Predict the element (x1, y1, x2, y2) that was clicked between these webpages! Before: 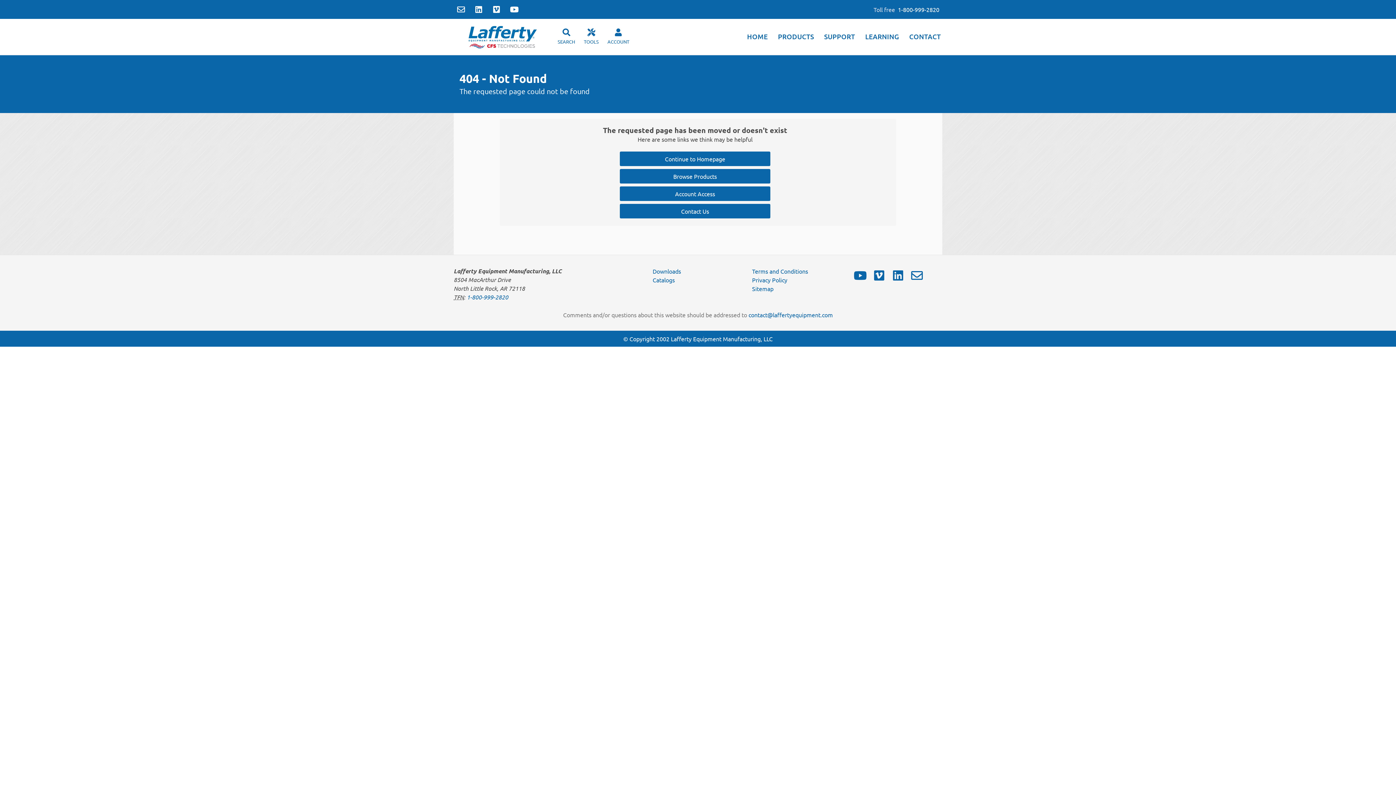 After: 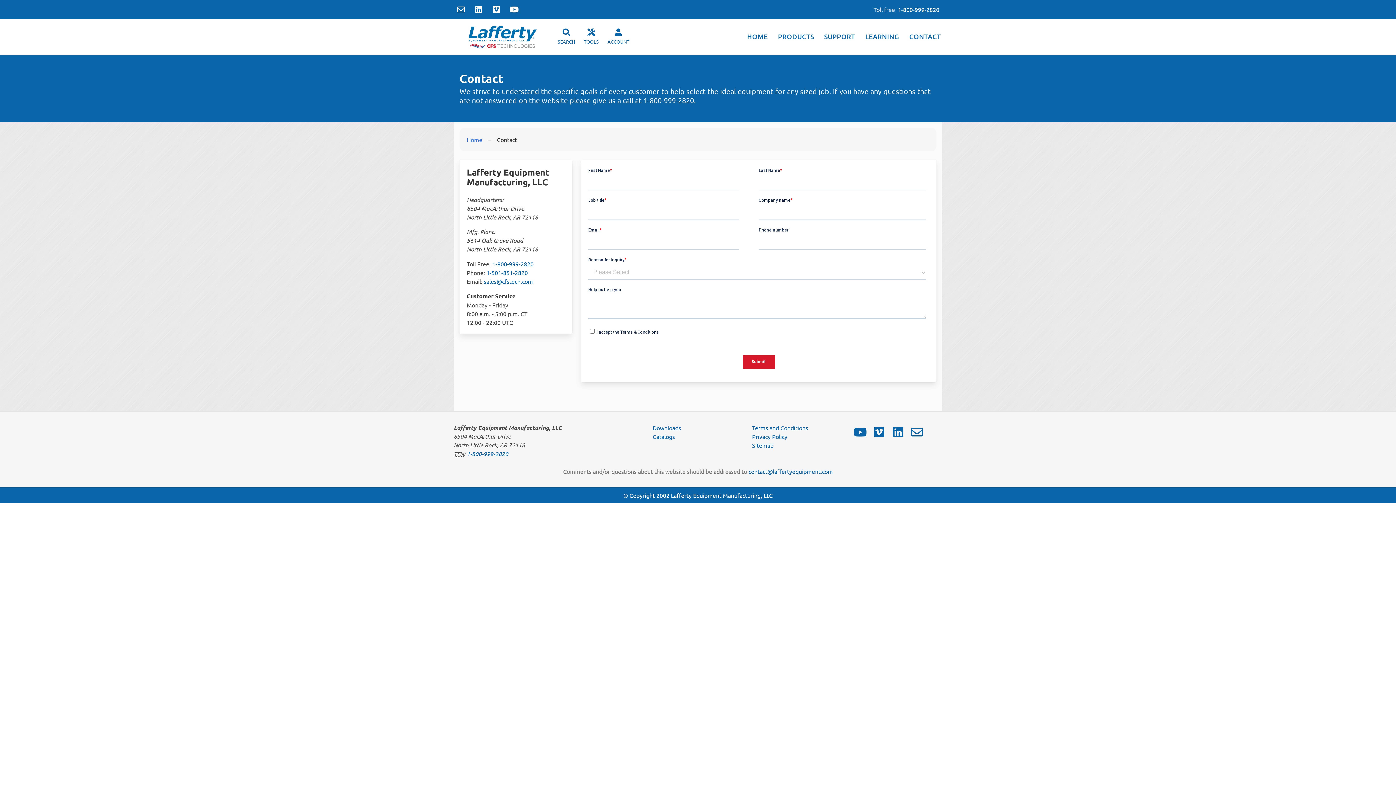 Action: label: Contact Us bbox: (620, 204, 770, 218)